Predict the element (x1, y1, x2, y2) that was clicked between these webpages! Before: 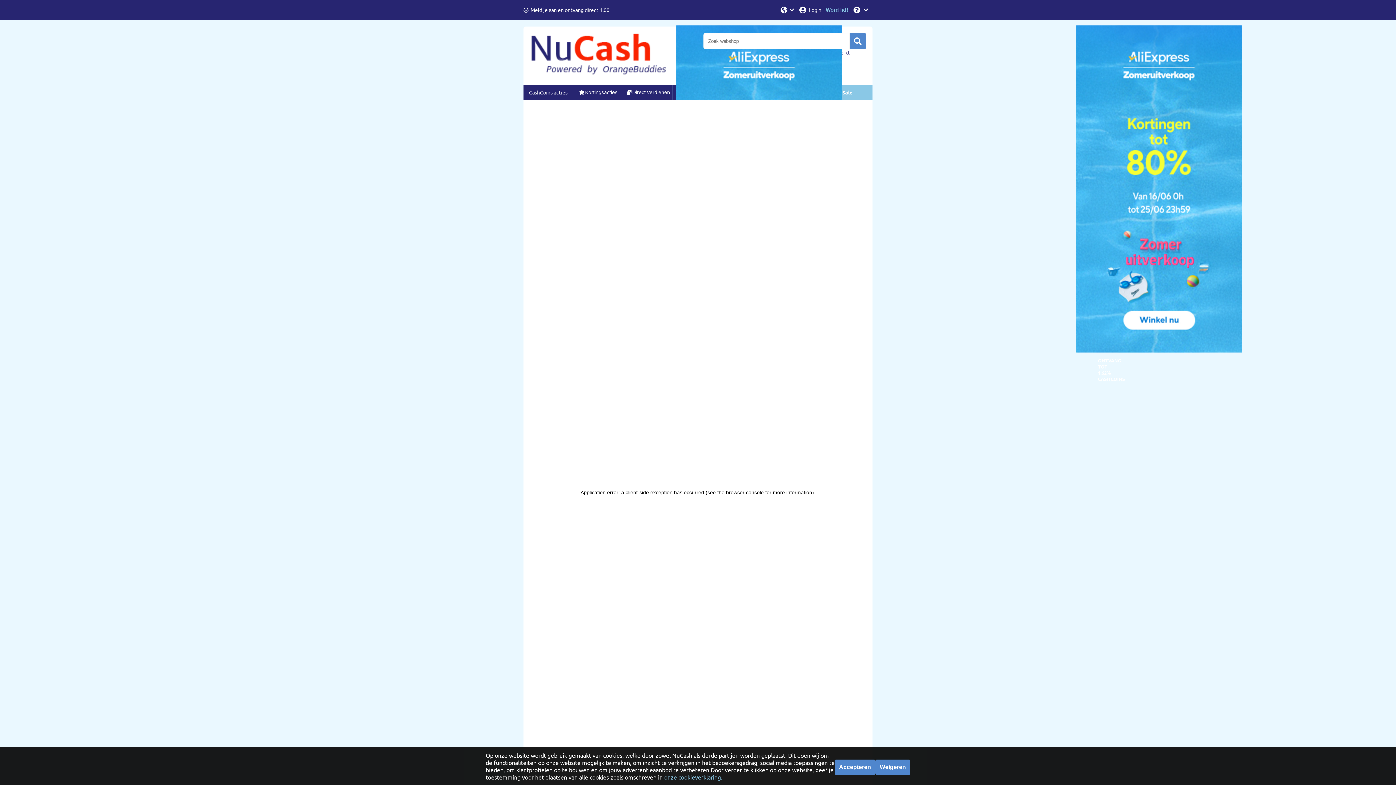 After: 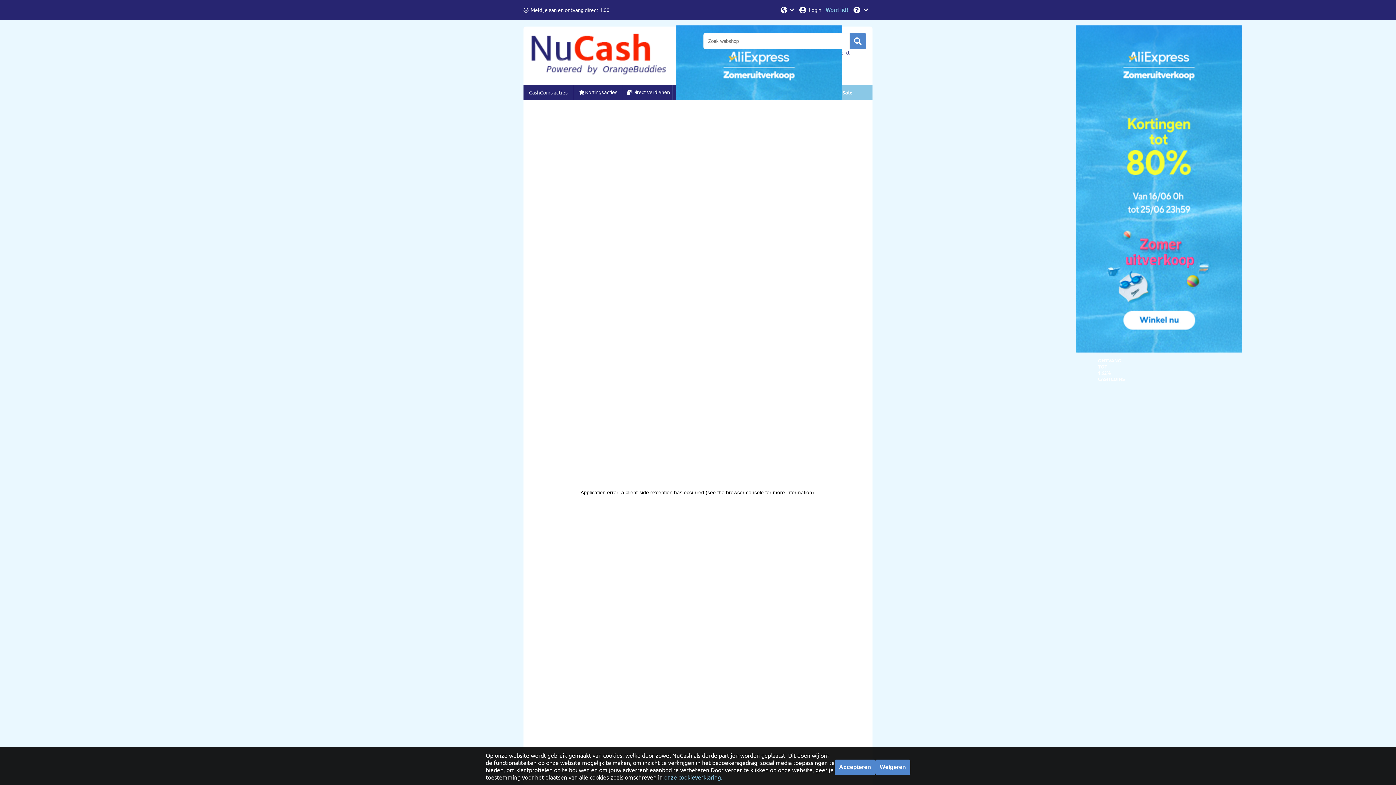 Action: bbox: (798, 0, 821, 20) label: Login